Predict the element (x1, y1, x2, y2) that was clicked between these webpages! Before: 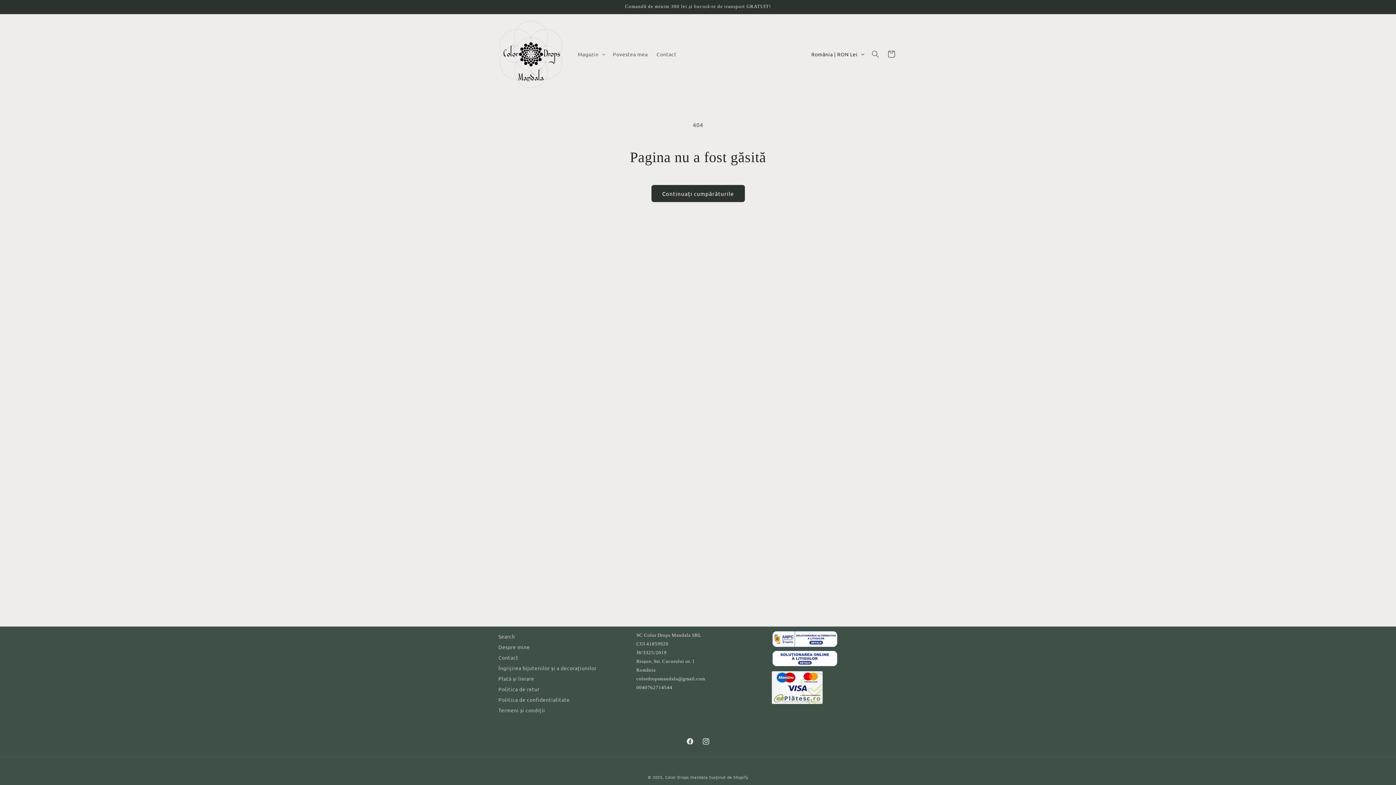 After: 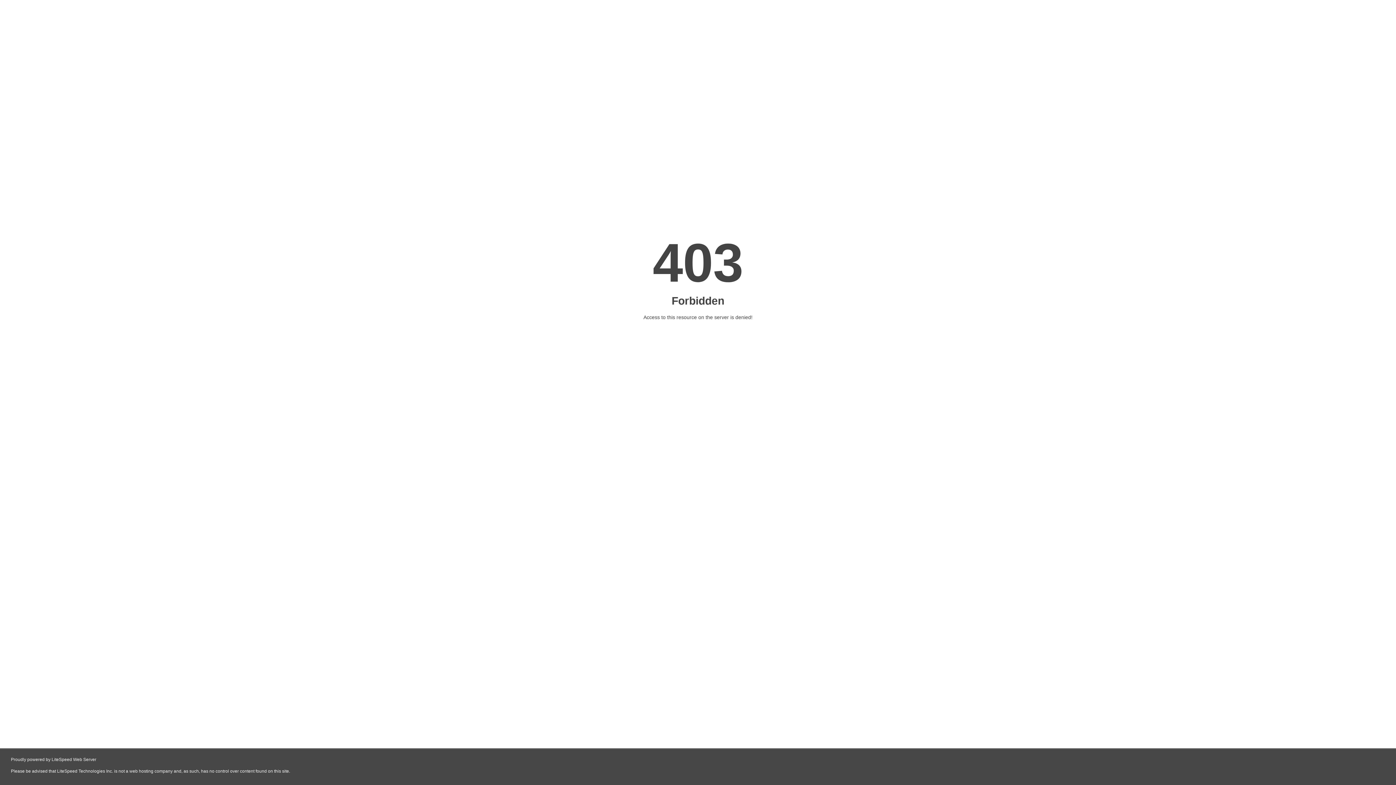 Action: bbox: (772, 650, 838, 669)